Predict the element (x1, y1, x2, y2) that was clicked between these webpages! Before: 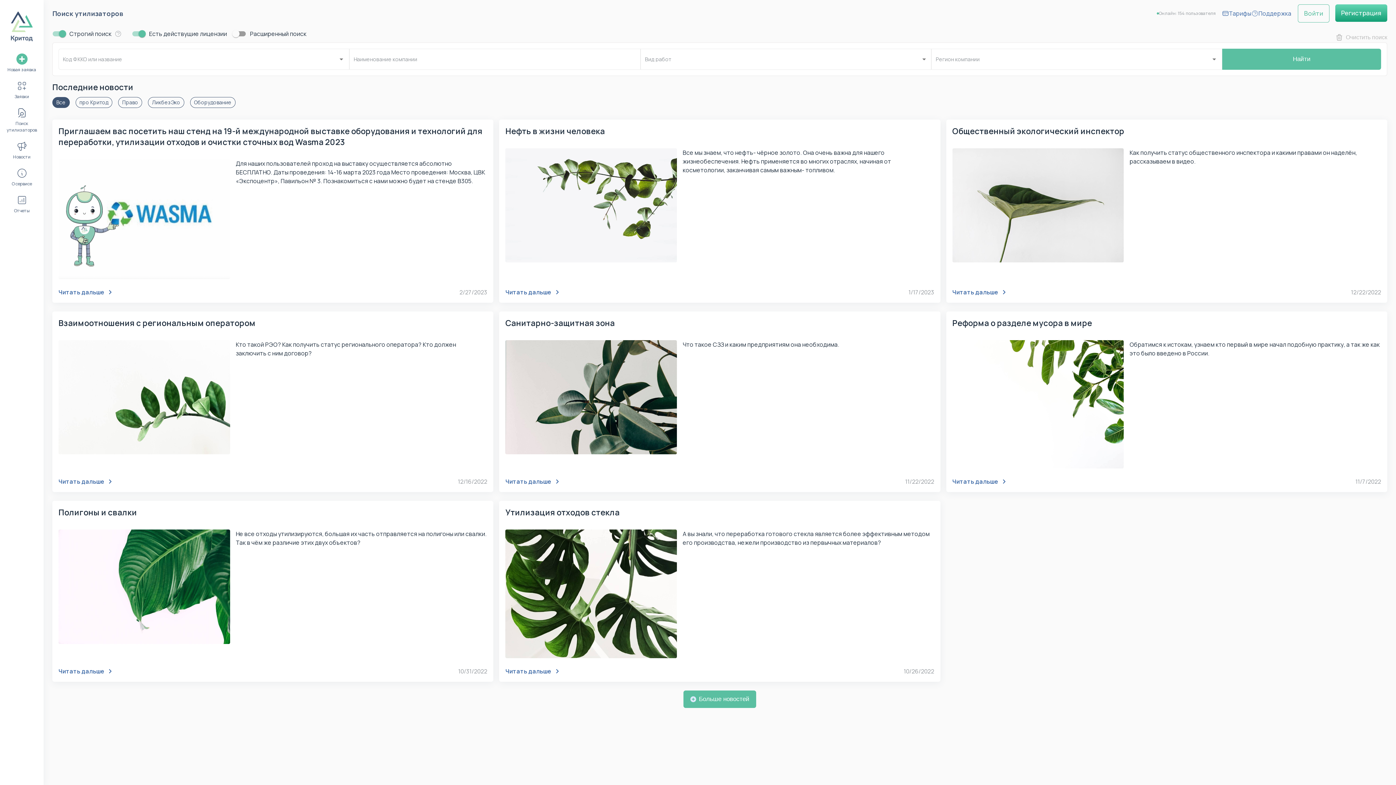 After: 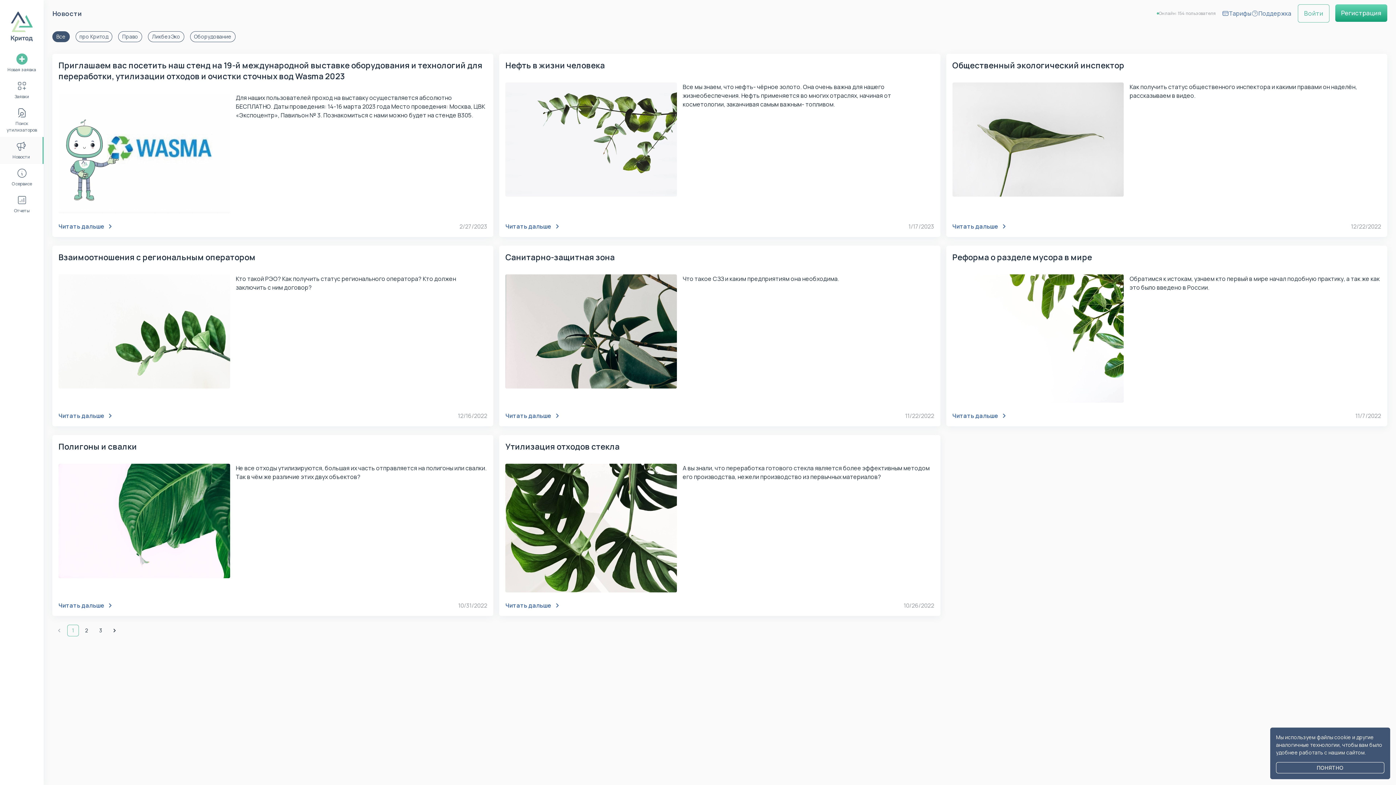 Action: bbox: (0, 137, 43, 164) label: Новости